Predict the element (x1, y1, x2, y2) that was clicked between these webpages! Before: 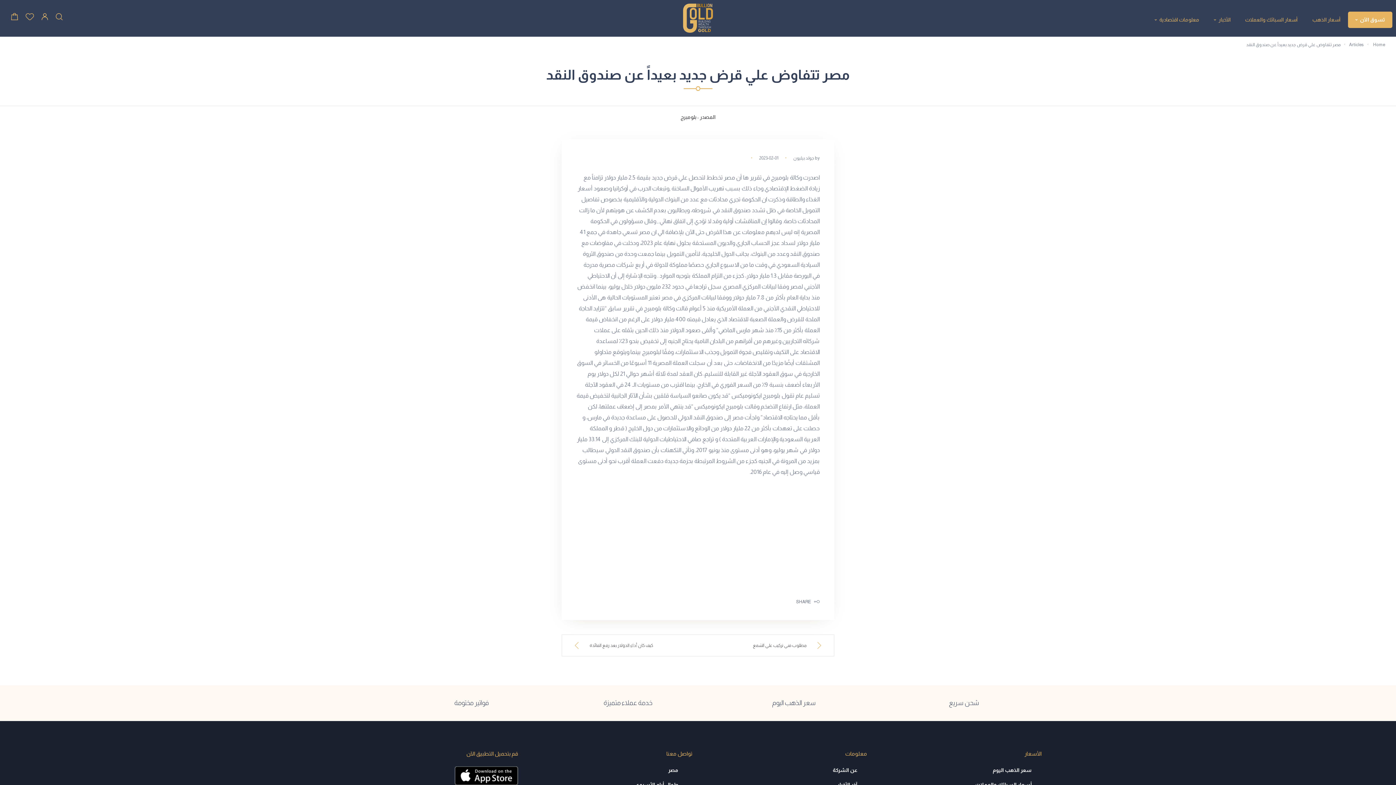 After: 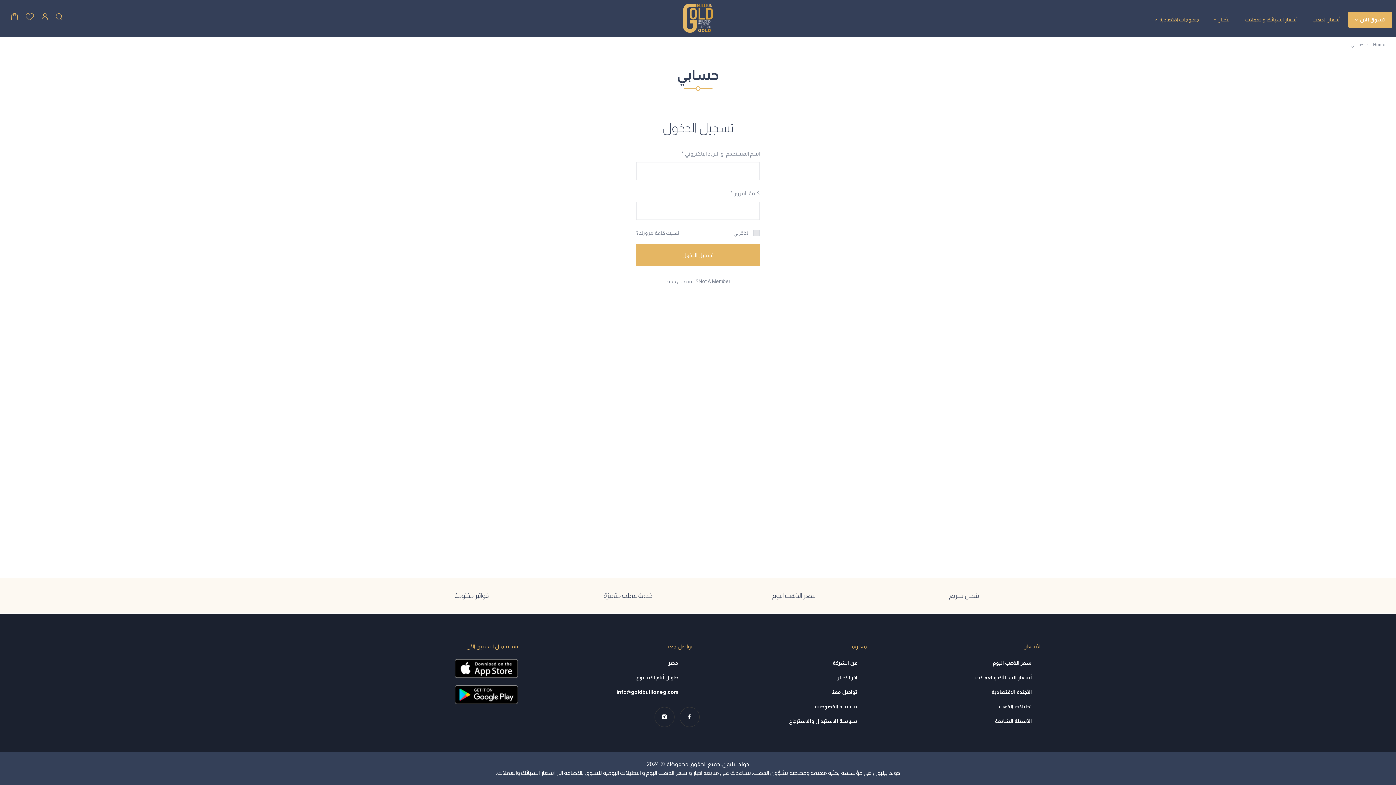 Action: bbox: (37, 13, 52, 19) label: My Account